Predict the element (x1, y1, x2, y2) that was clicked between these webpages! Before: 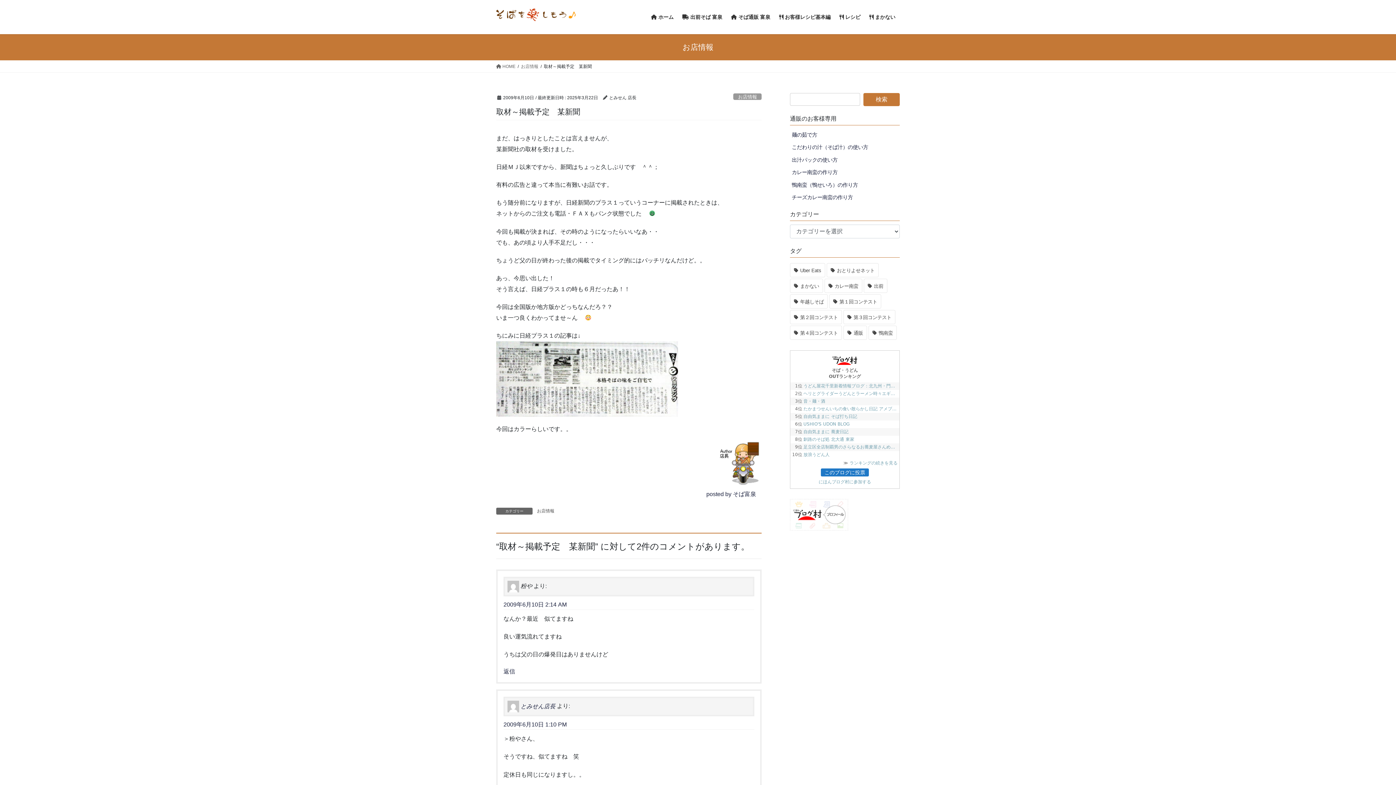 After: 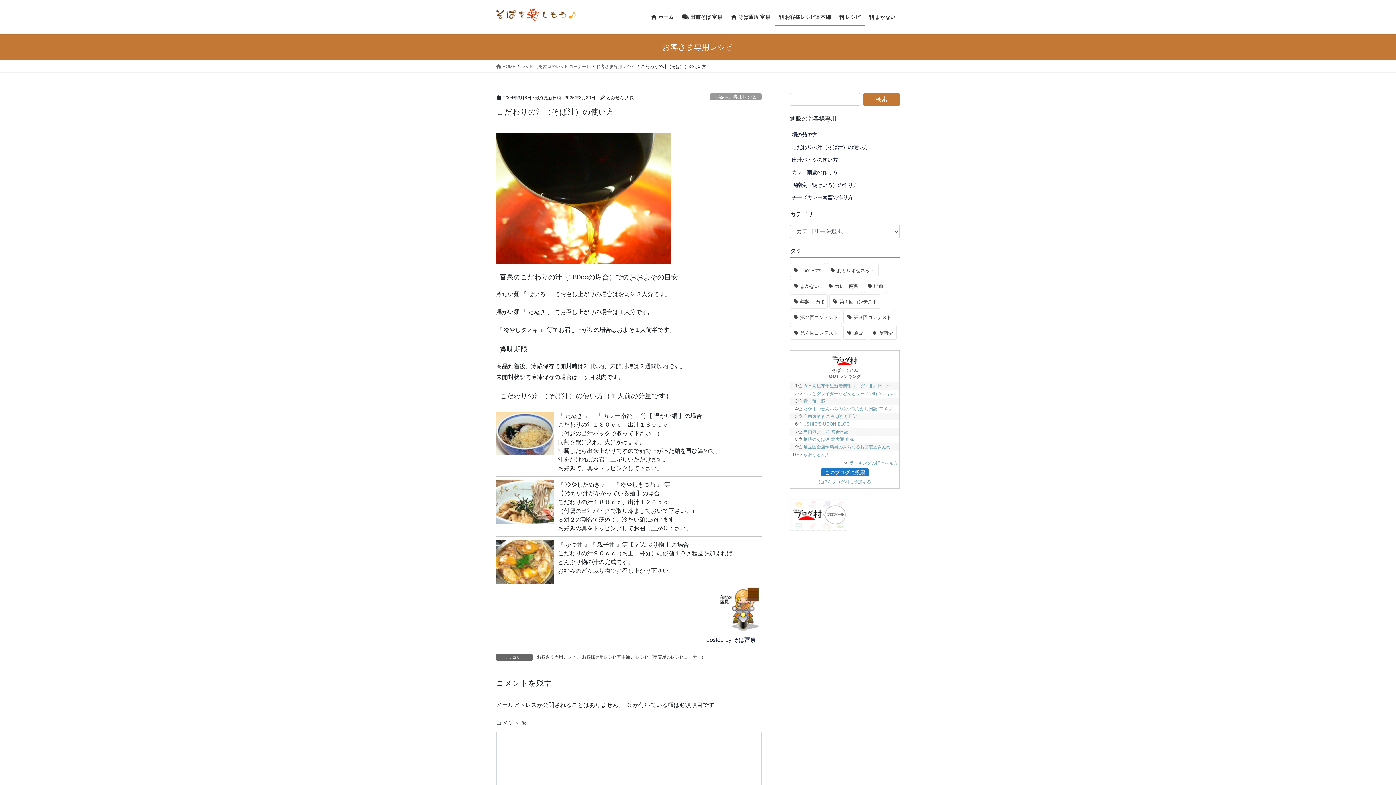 Action: bbox: (792, 143, 868, 151) label: こだわりの汁（そば汁）の使い方